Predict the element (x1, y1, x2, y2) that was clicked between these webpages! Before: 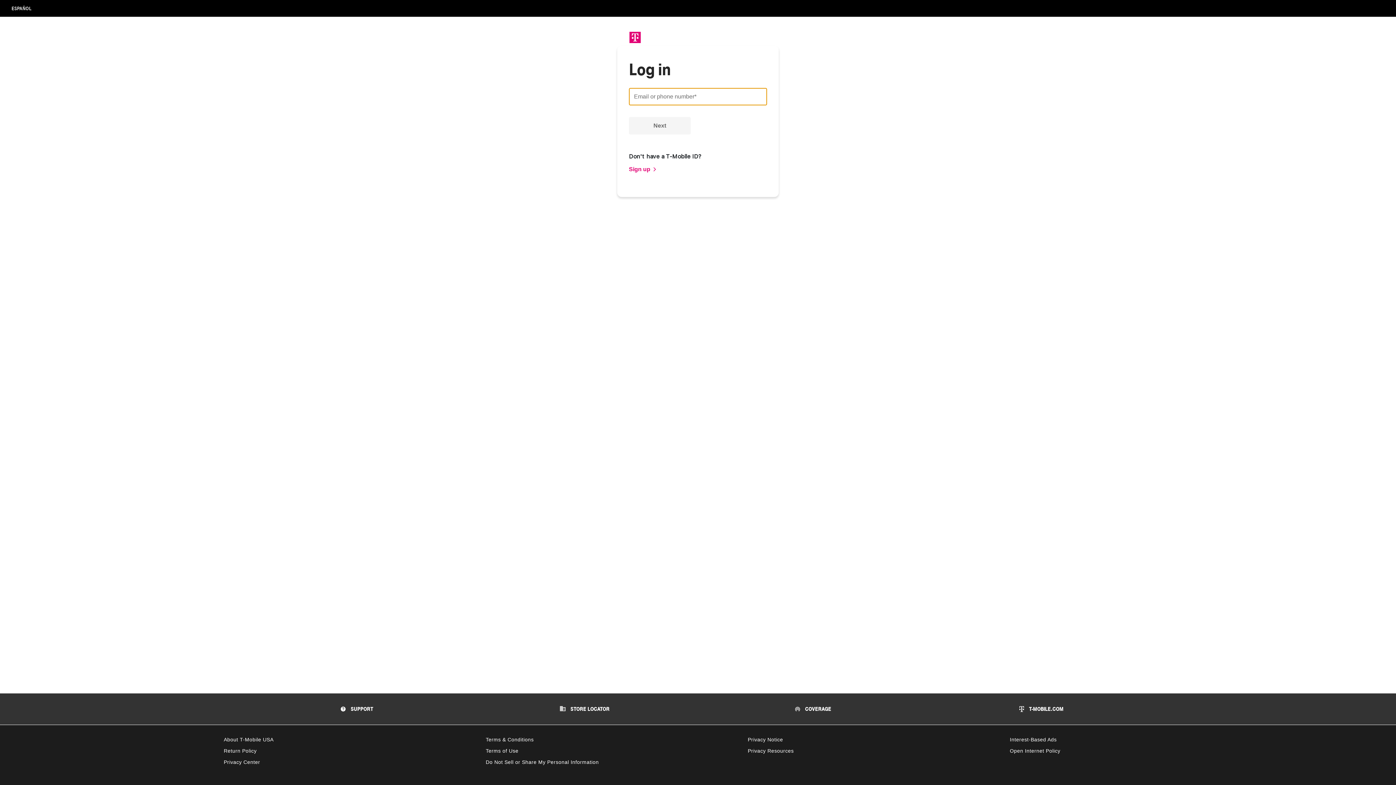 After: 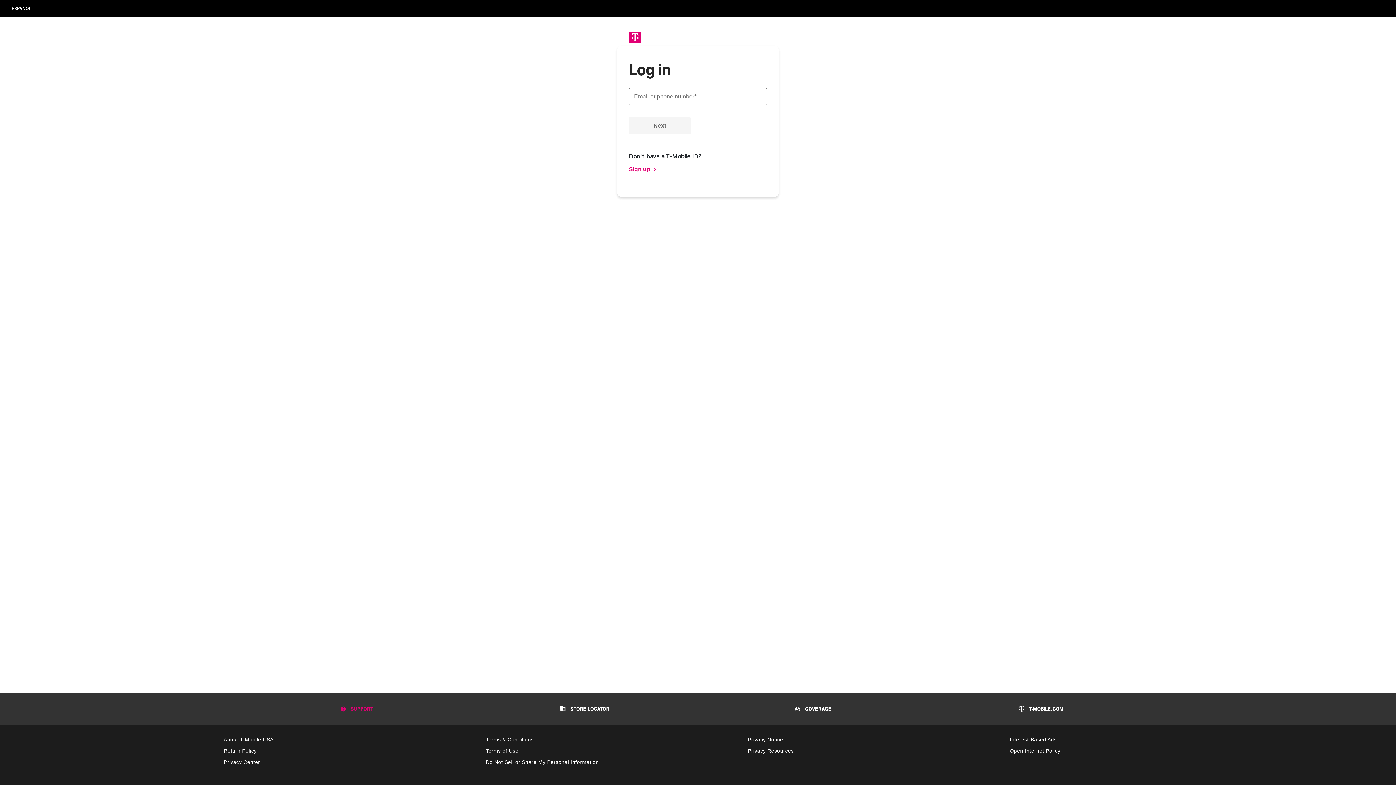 Action: bbox: (338, 706, 373, 712) label:  SUPPORT